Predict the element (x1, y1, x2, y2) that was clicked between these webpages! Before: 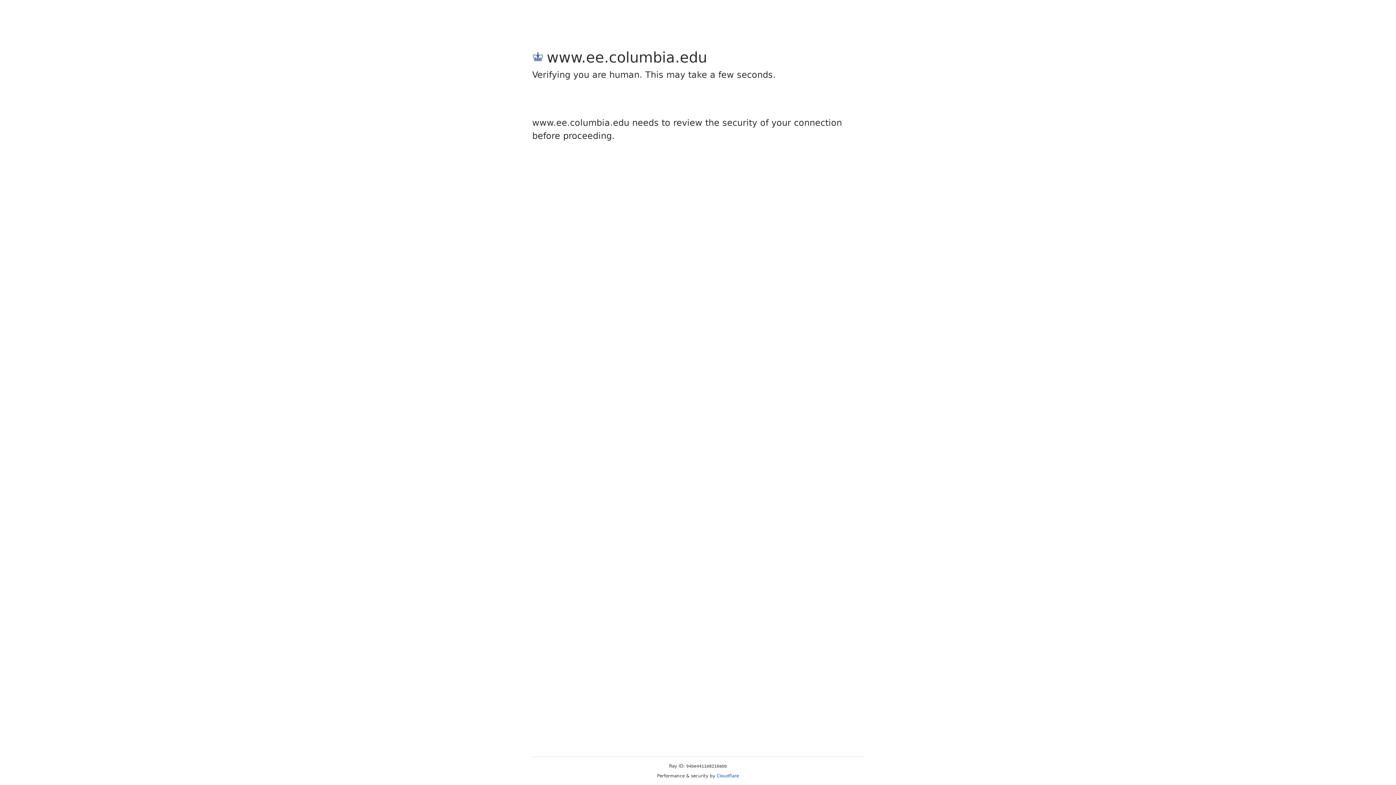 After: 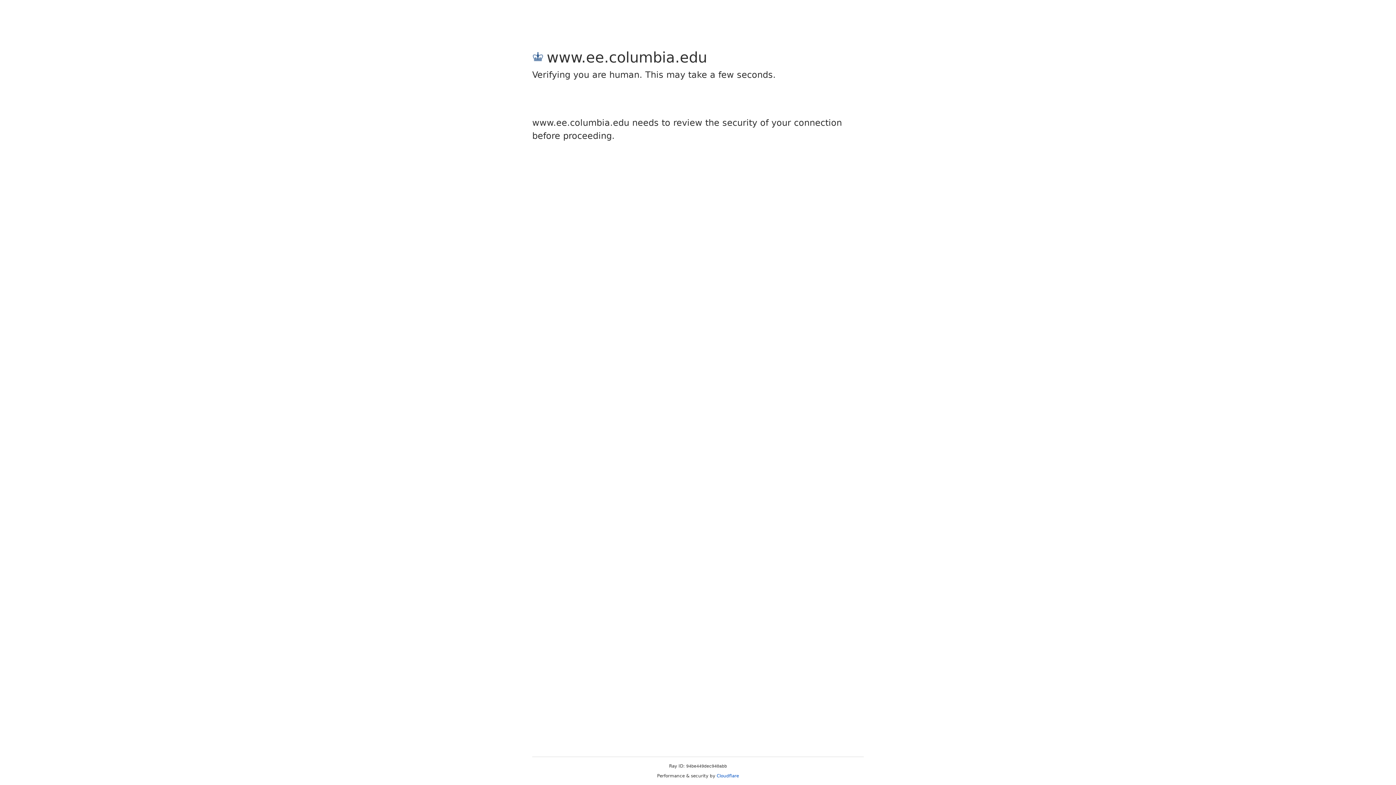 Action: bbox: (716, 773, 739, 778) label: Cloudflare